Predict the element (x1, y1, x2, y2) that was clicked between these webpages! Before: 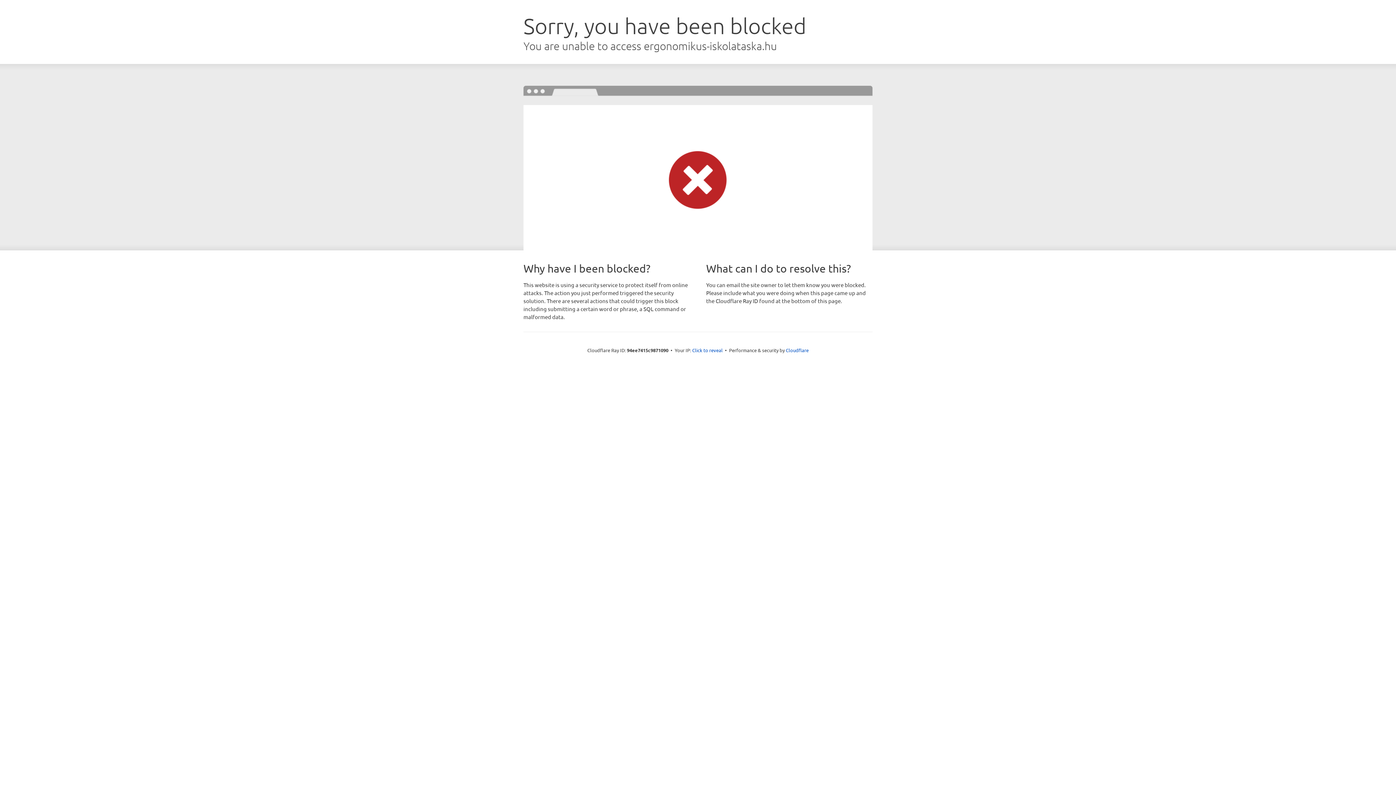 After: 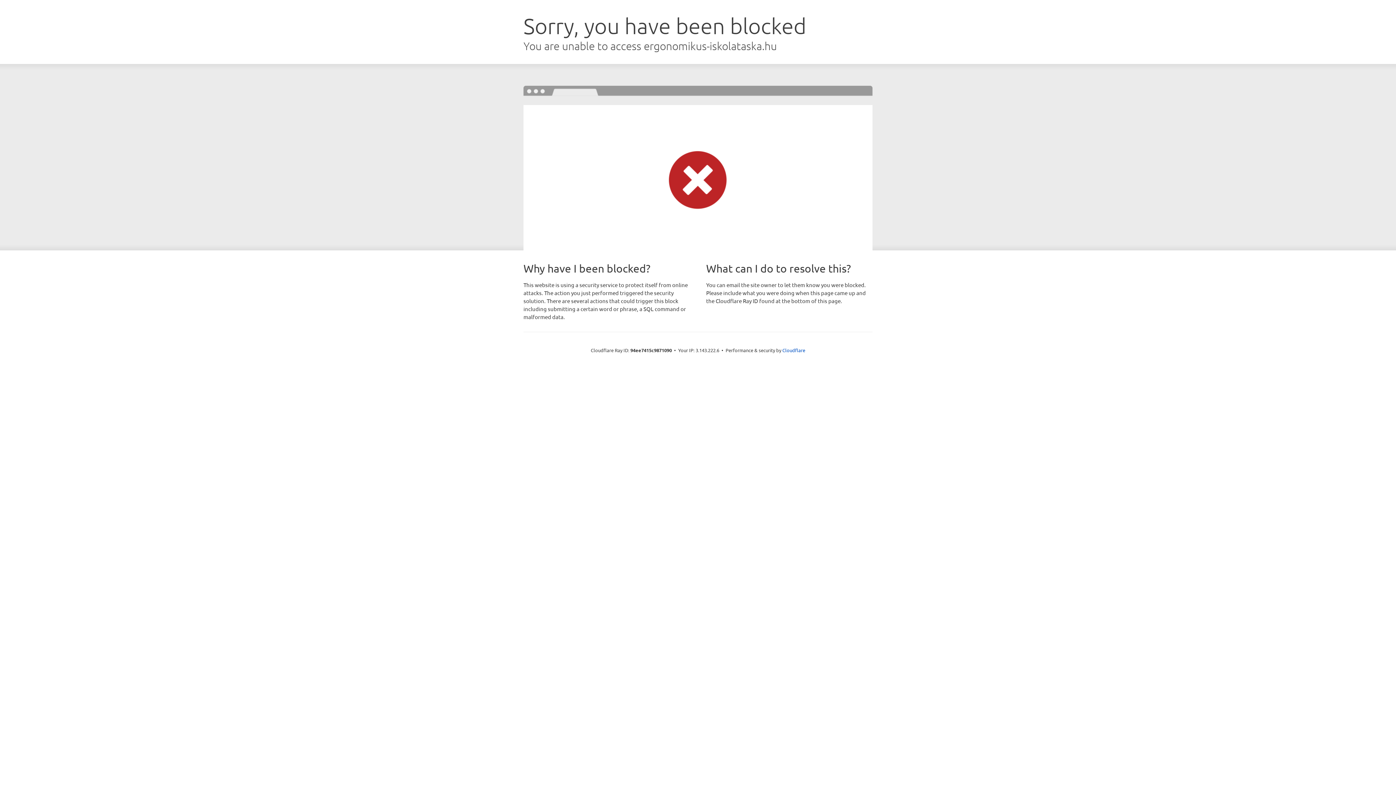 Action: bbox: (692, 346, 722, 353) label: Click to reveal